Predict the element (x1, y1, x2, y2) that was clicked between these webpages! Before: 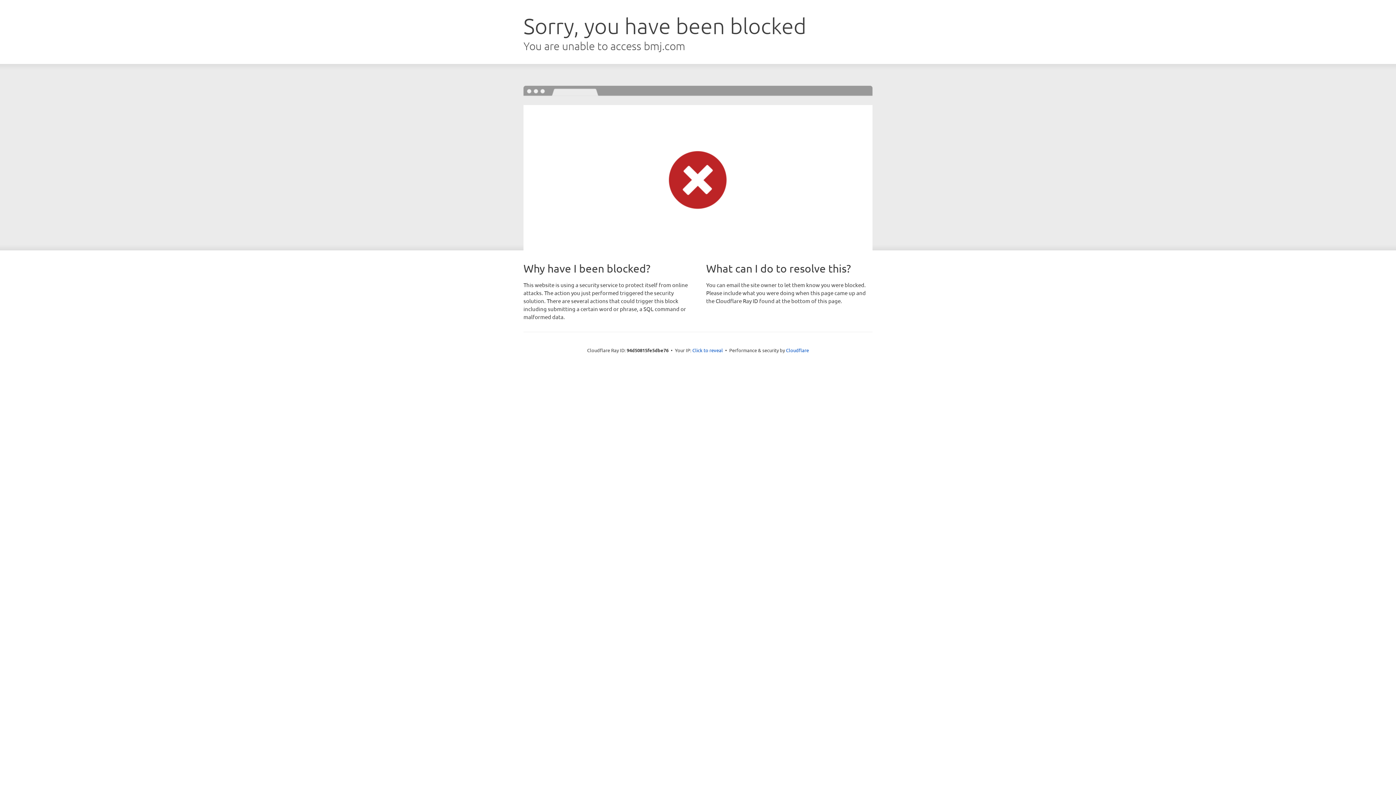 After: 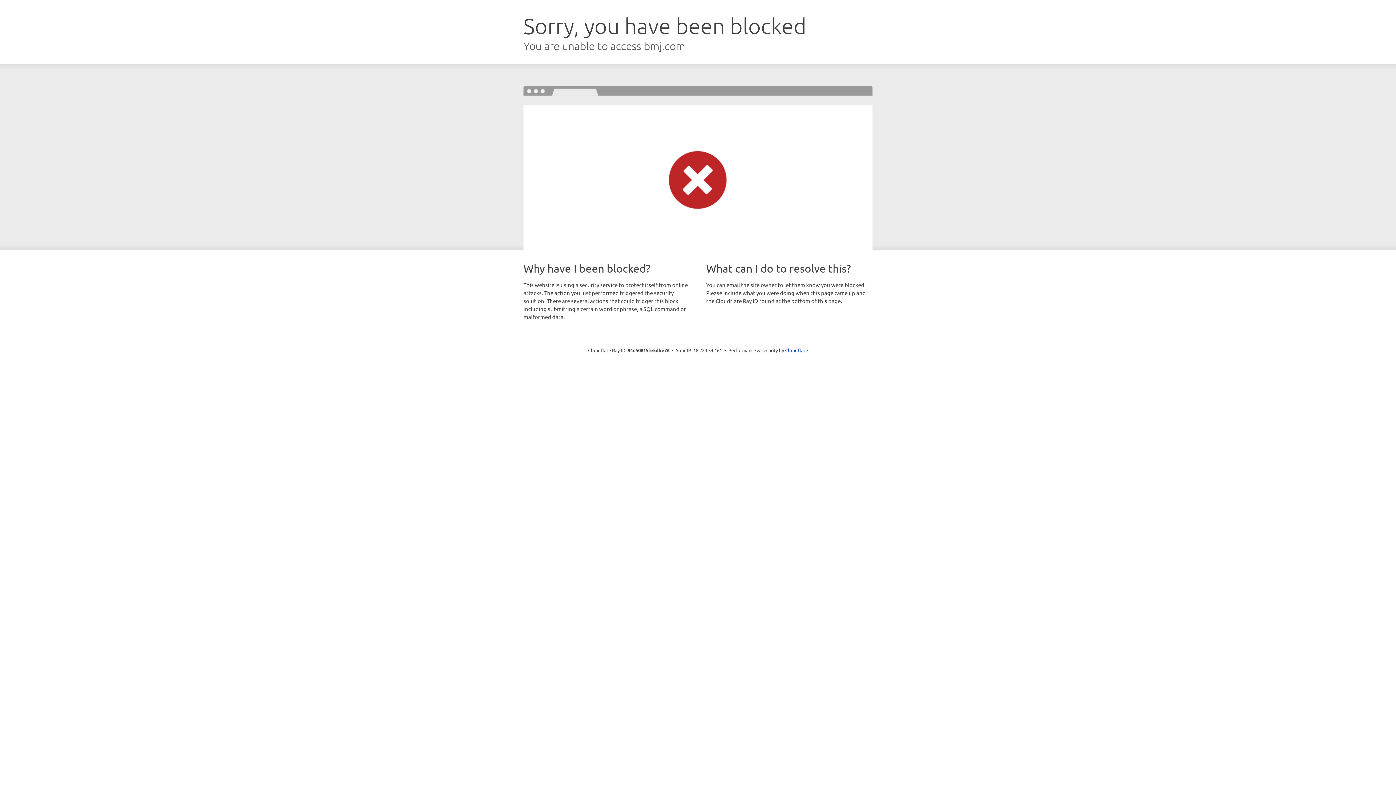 Action: label: Click to reveal bbox: (692, 346, 723, 353)